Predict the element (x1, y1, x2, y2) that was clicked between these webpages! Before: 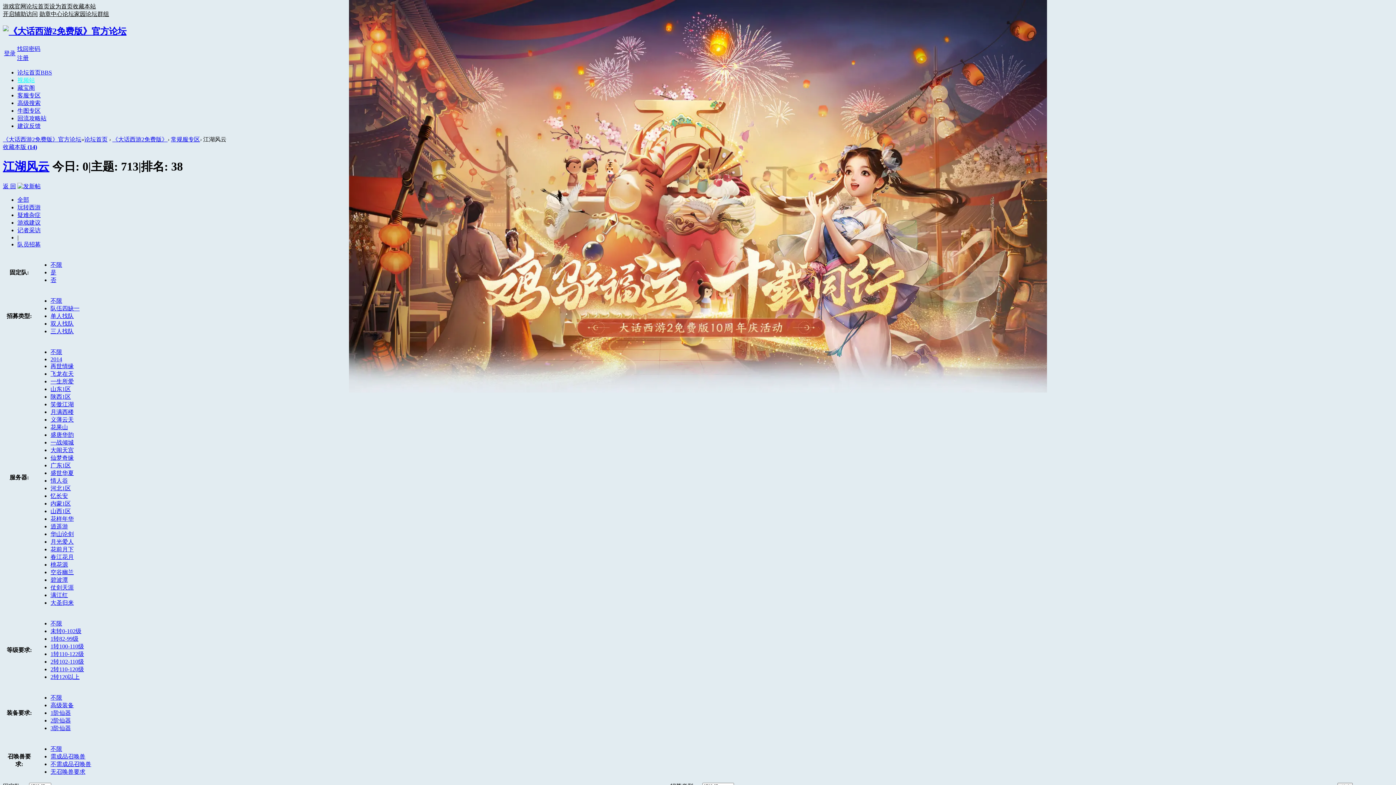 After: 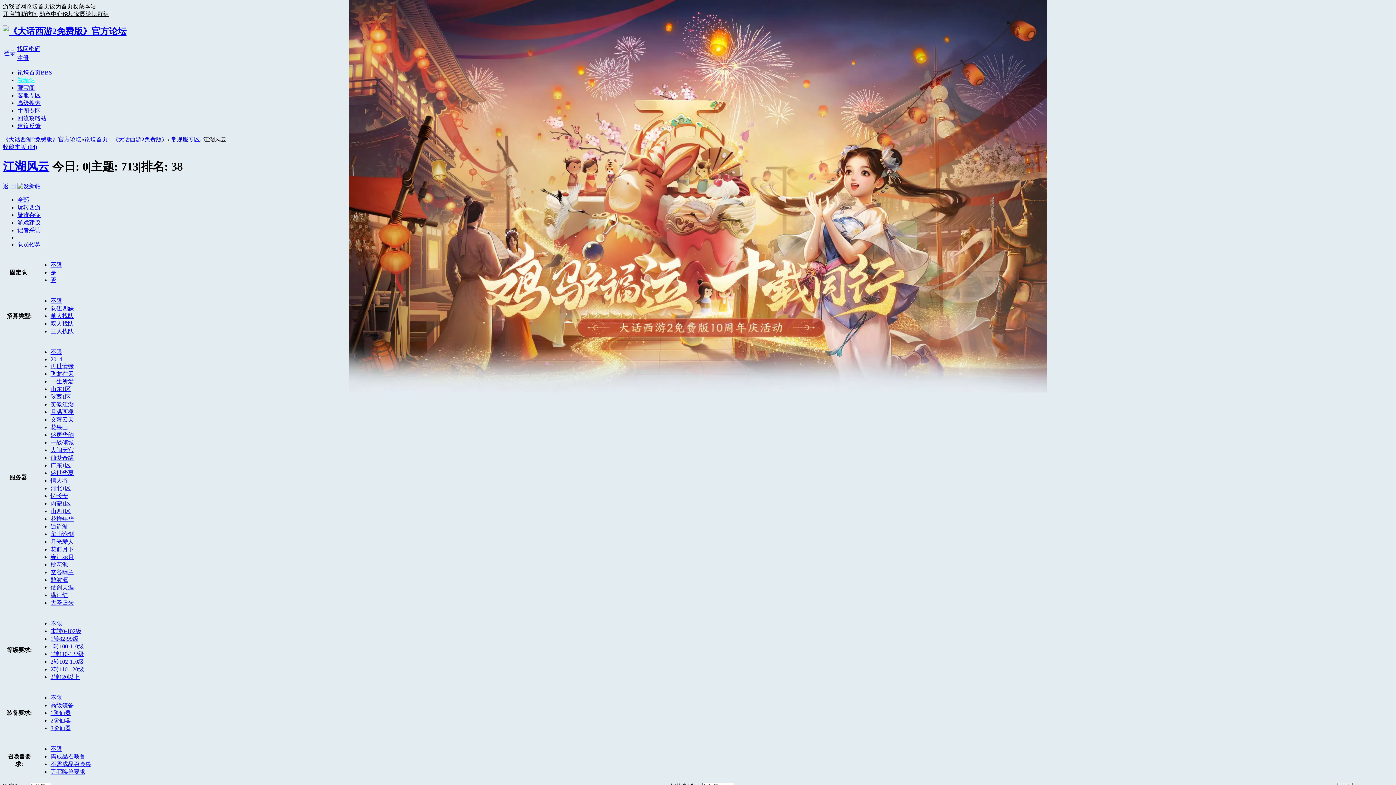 Action: label: 单人找队 bbox: (50, 312, 73, 319)